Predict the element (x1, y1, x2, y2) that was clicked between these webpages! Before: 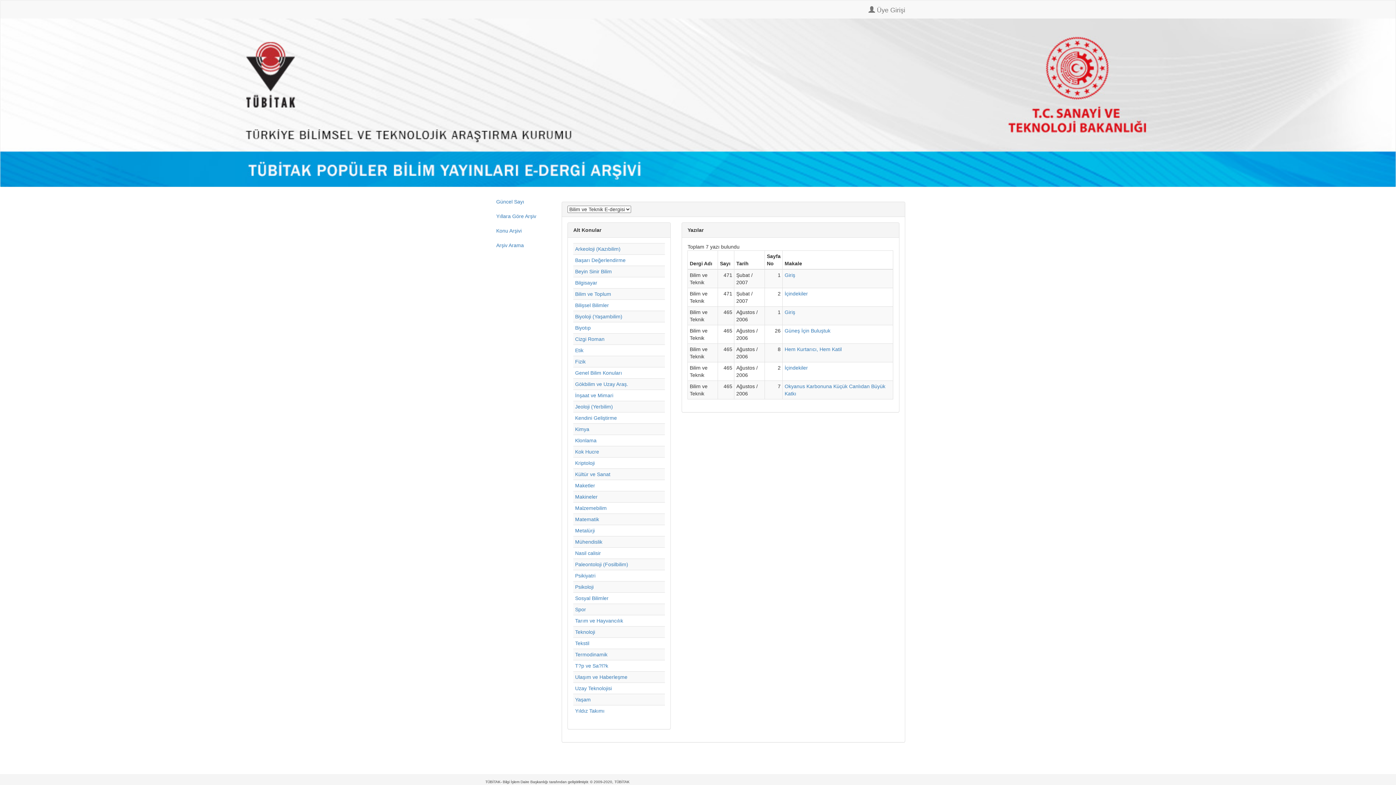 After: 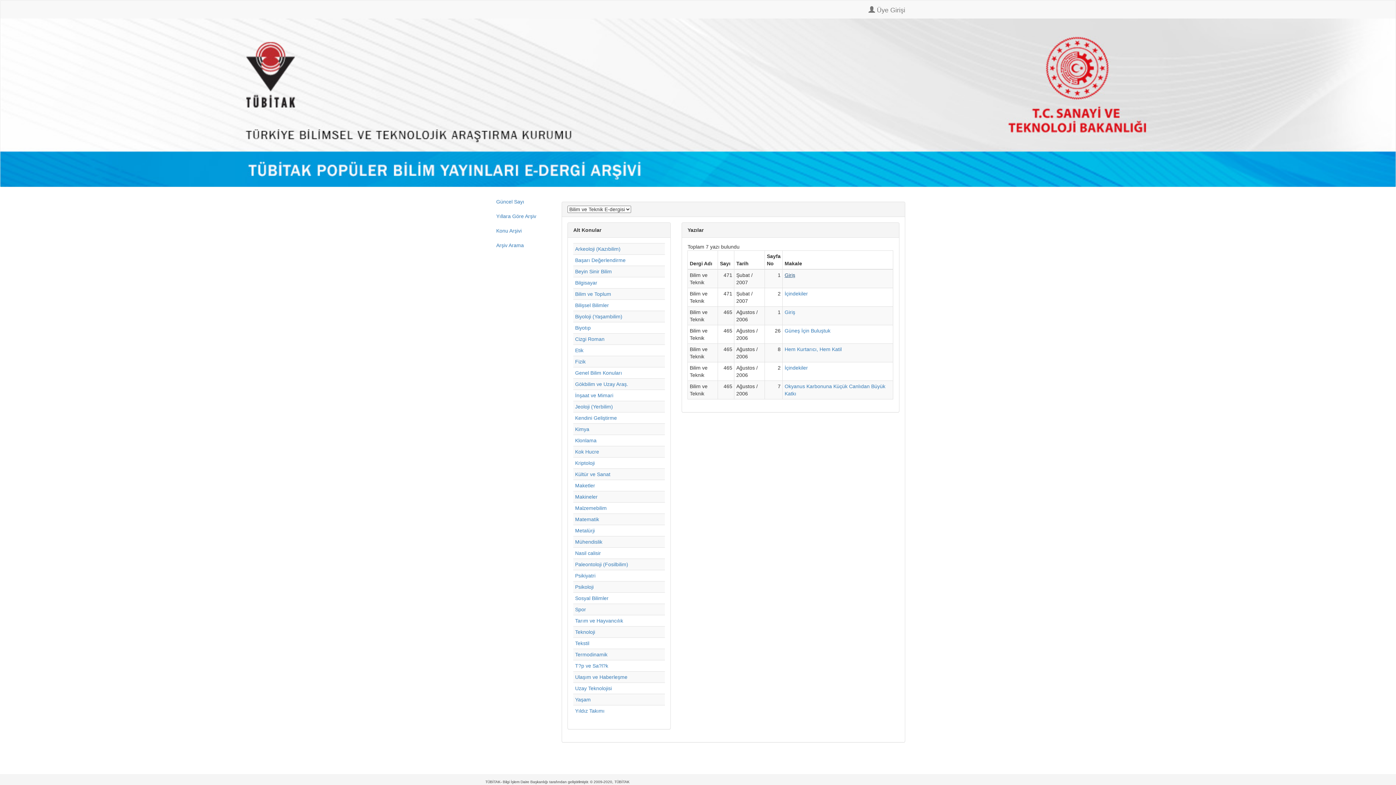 Action: label: Giriş bbox: (784, 272, 795, 278)